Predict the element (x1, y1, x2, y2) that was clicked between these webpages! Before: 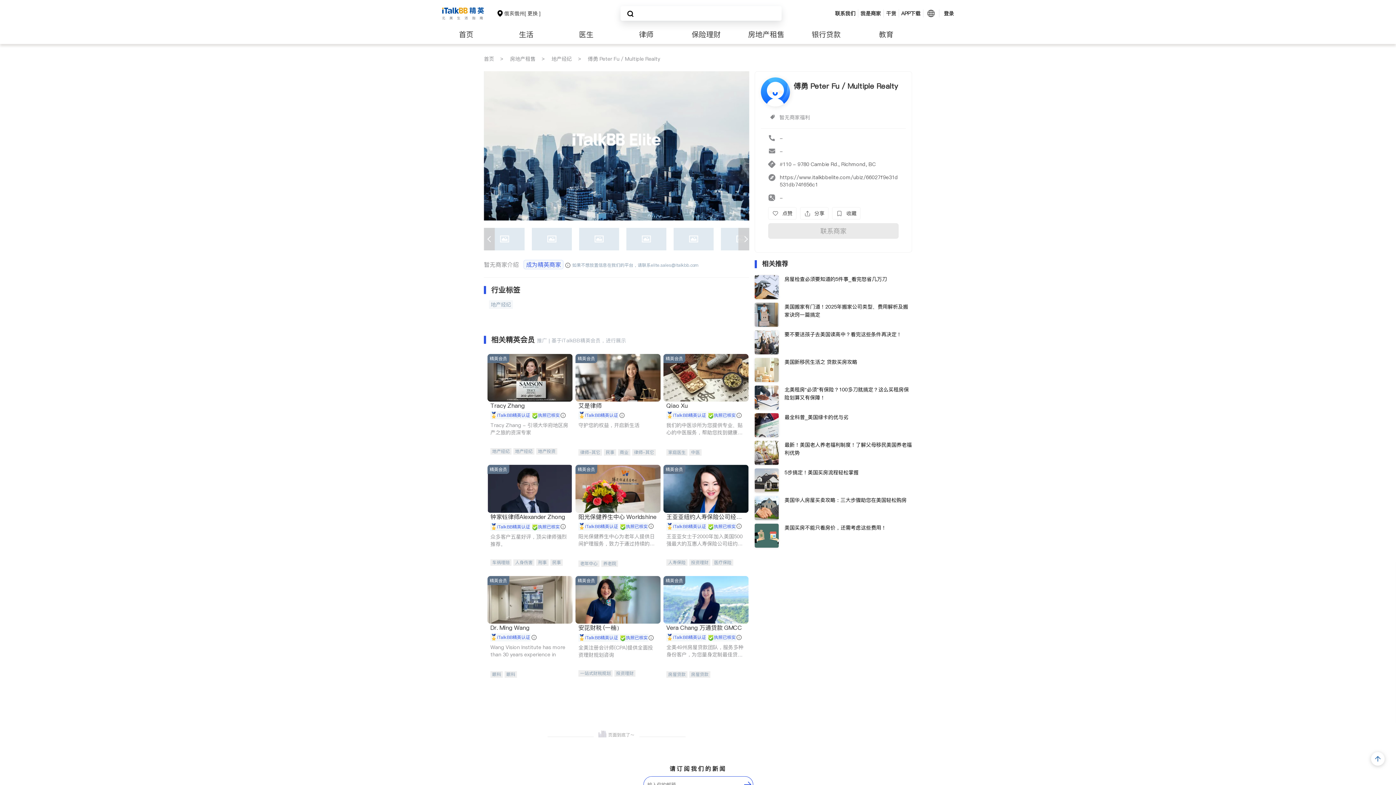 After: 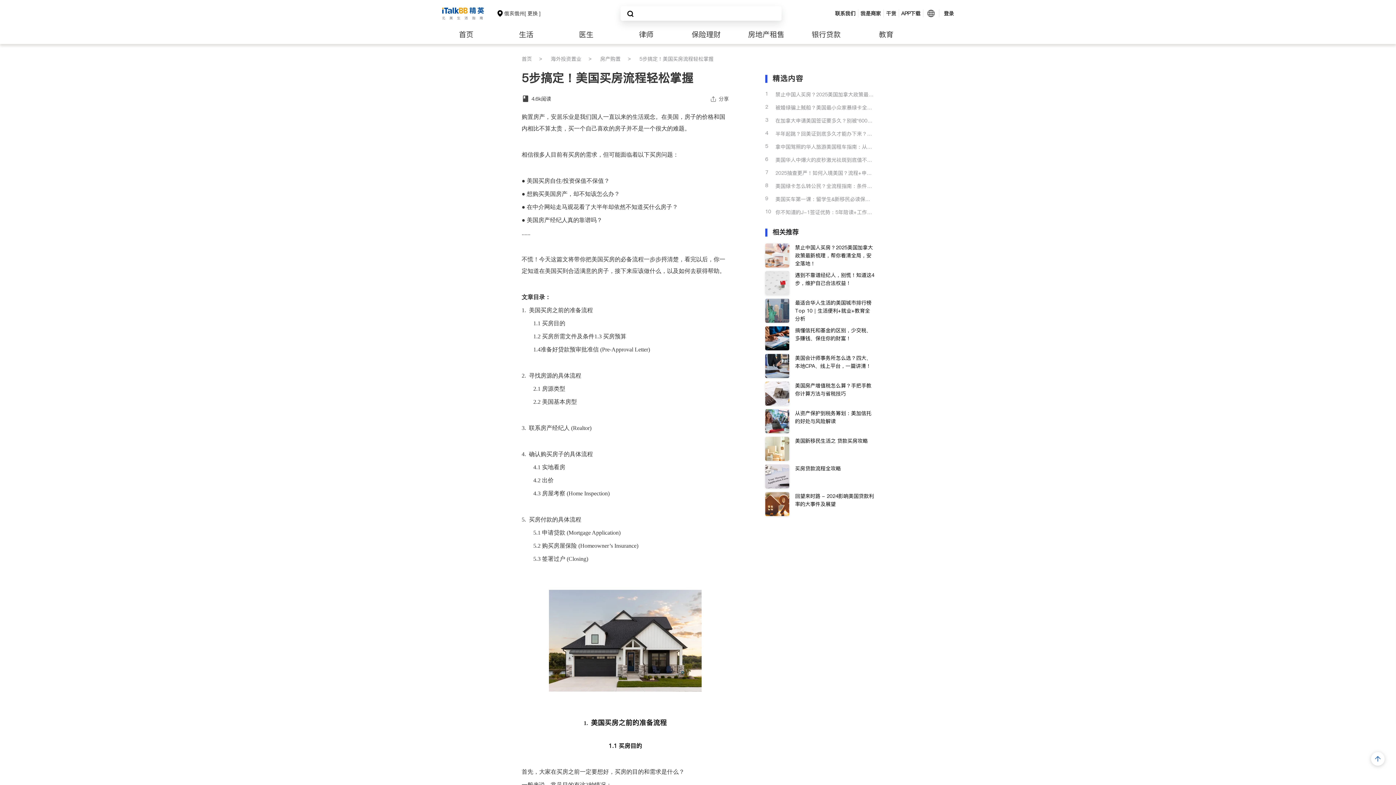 Action: label: 5步搞定！美国买房流程轻松掌握 bbox: (754, 468, 912, 492)